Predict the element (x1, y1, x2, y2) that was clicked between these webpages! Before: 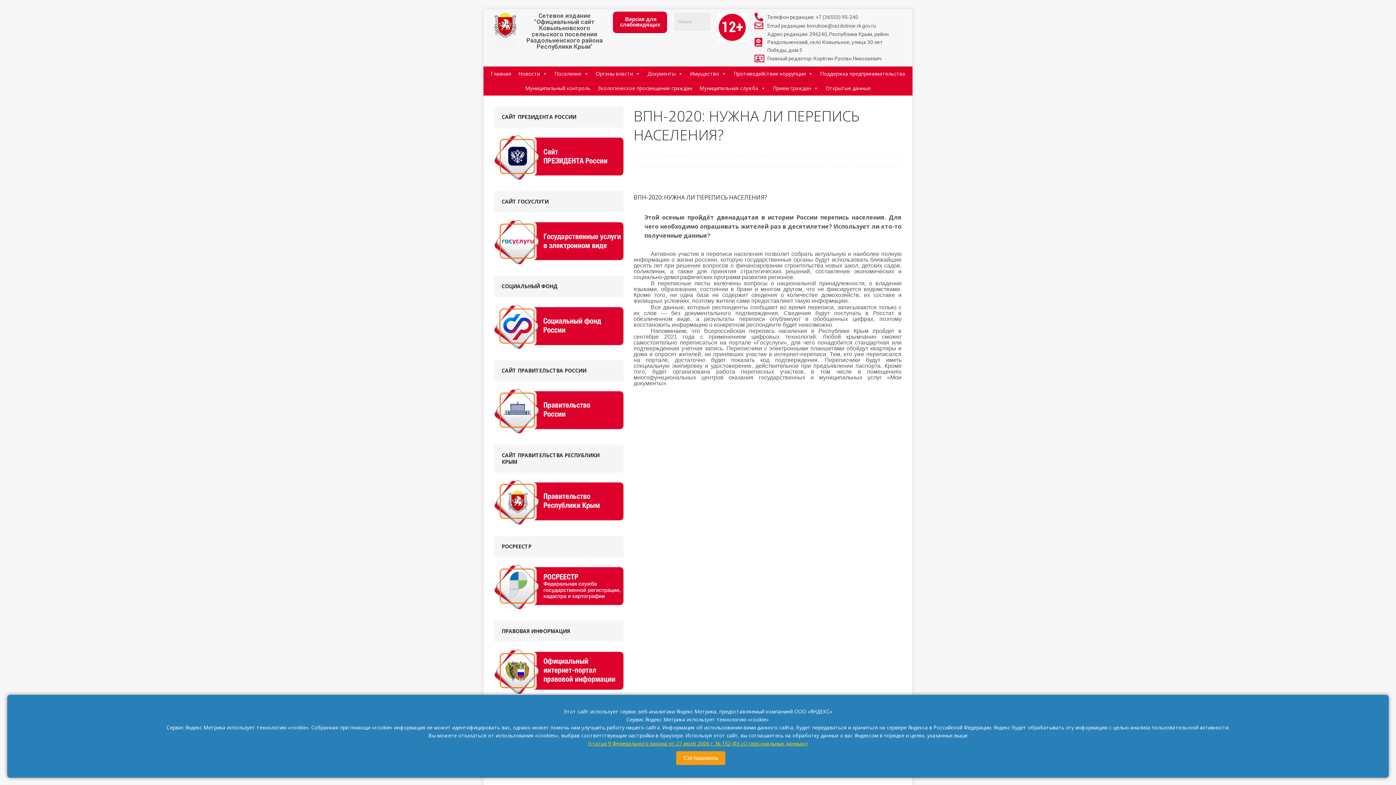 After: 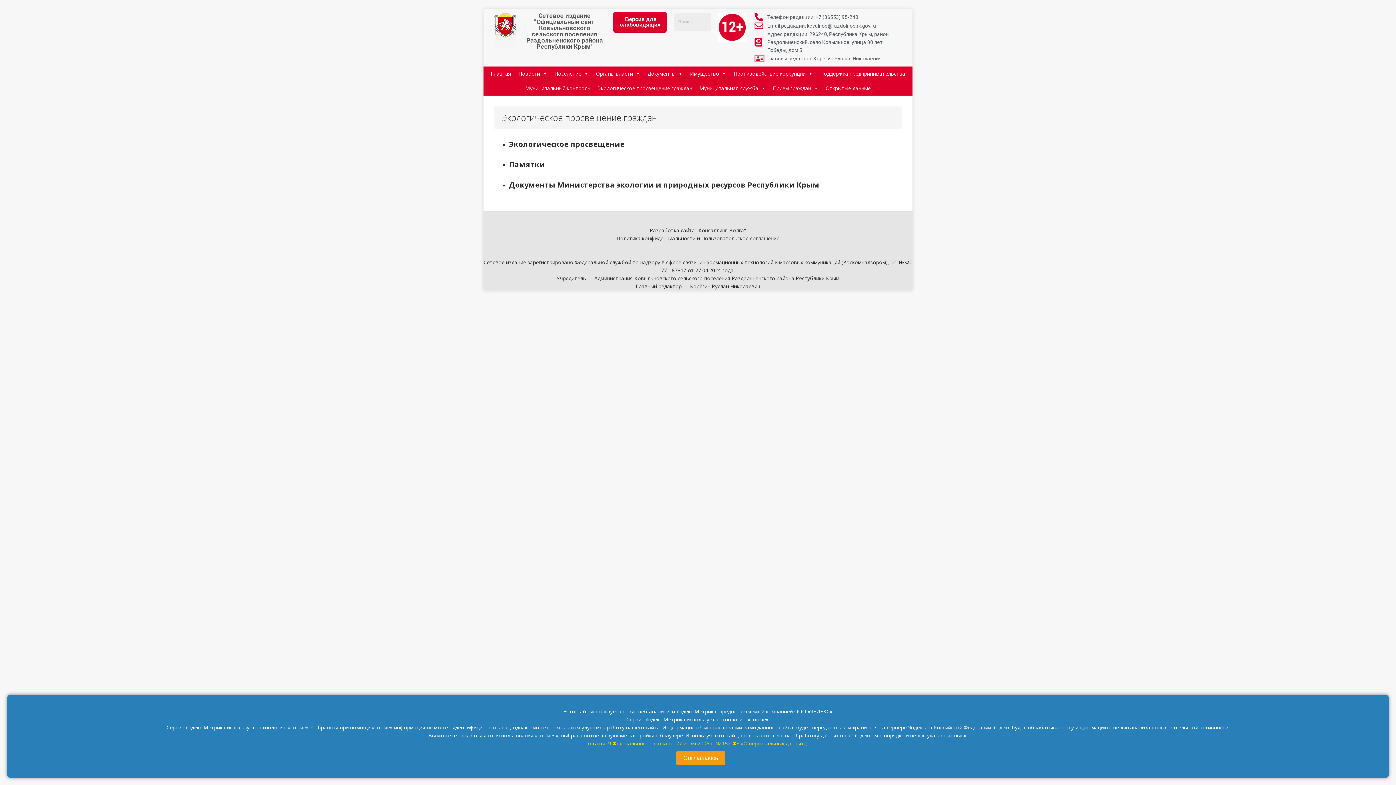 Action: bbox: (594, 81, 696, 95) label: Экологическое просвещение граждан